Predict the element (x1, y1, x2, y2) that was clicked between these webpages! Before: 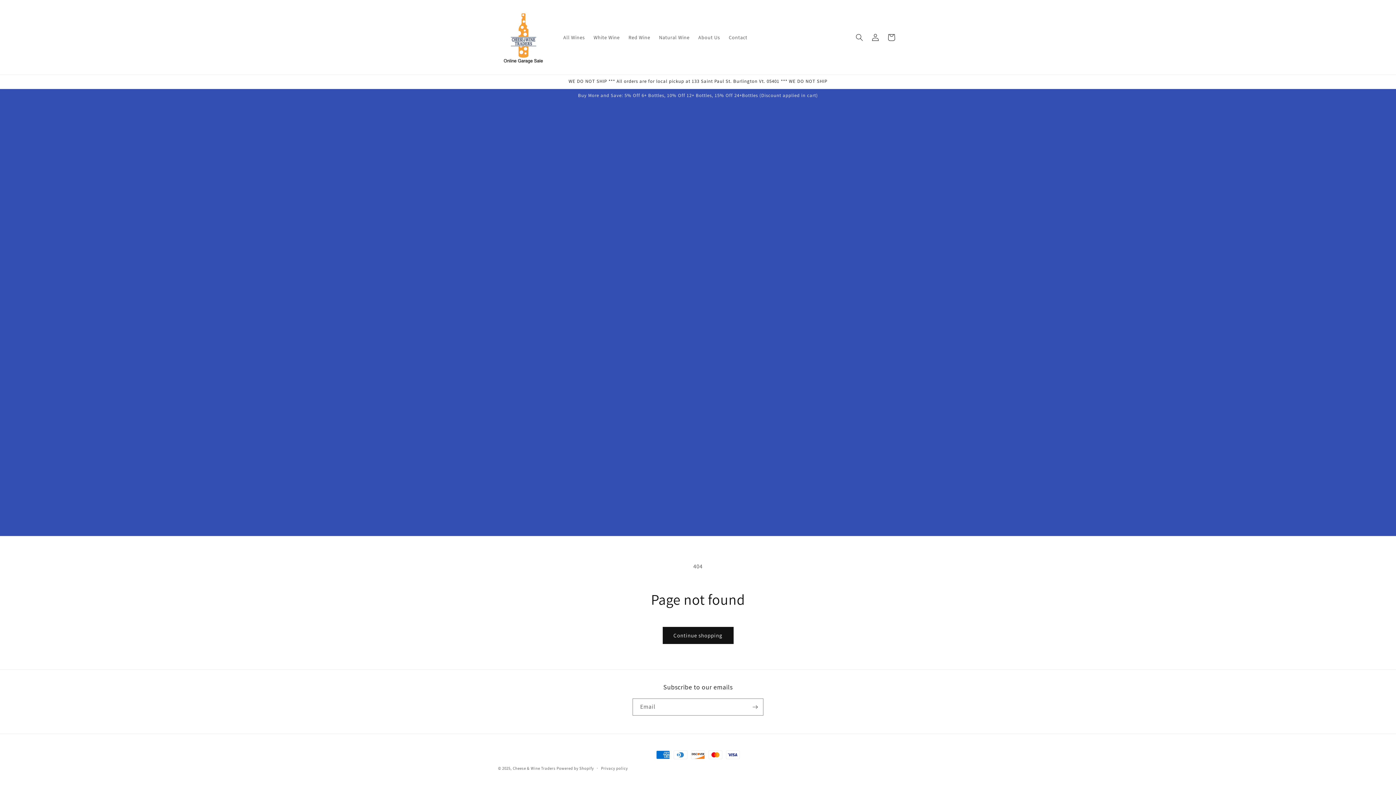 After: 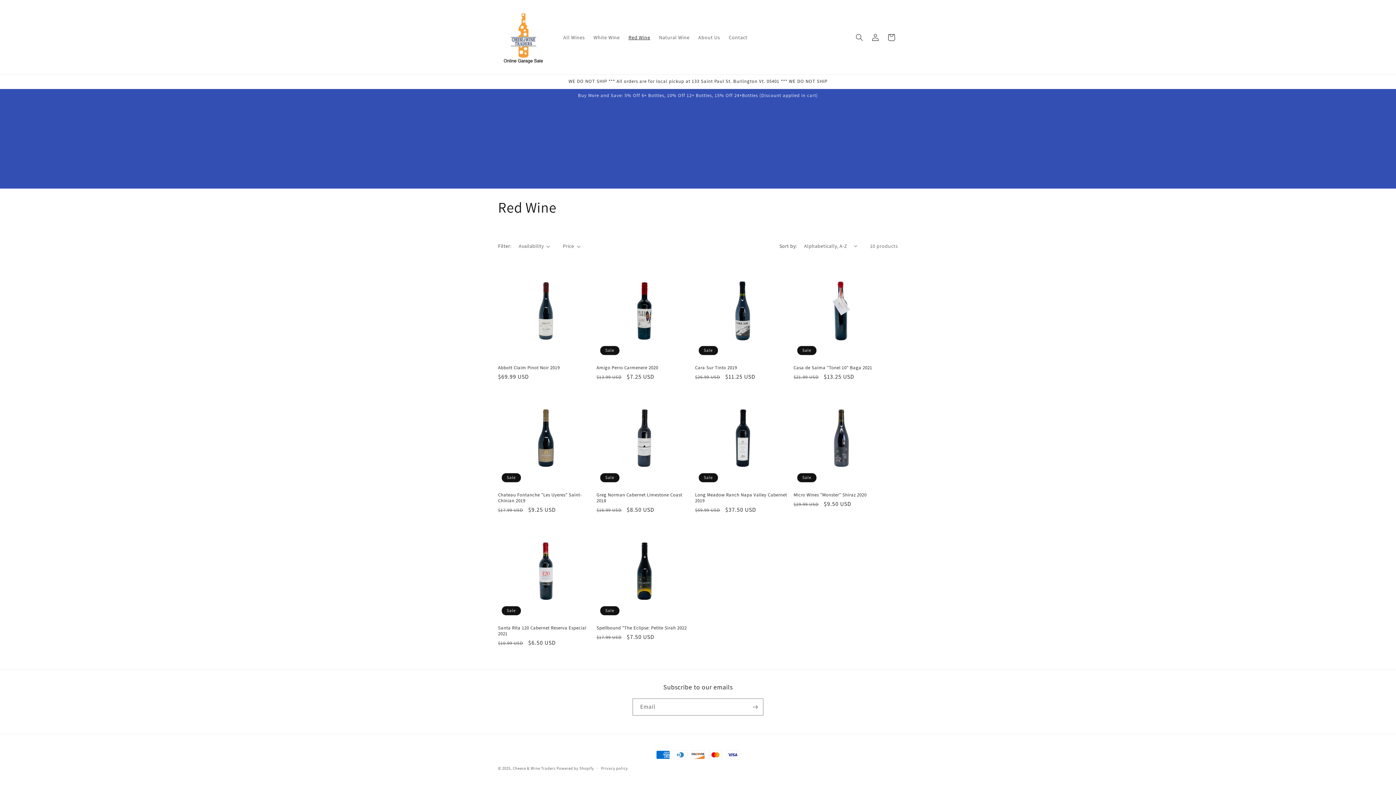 Action: label: Red Wine bbox: (624, 29, 654, 44)